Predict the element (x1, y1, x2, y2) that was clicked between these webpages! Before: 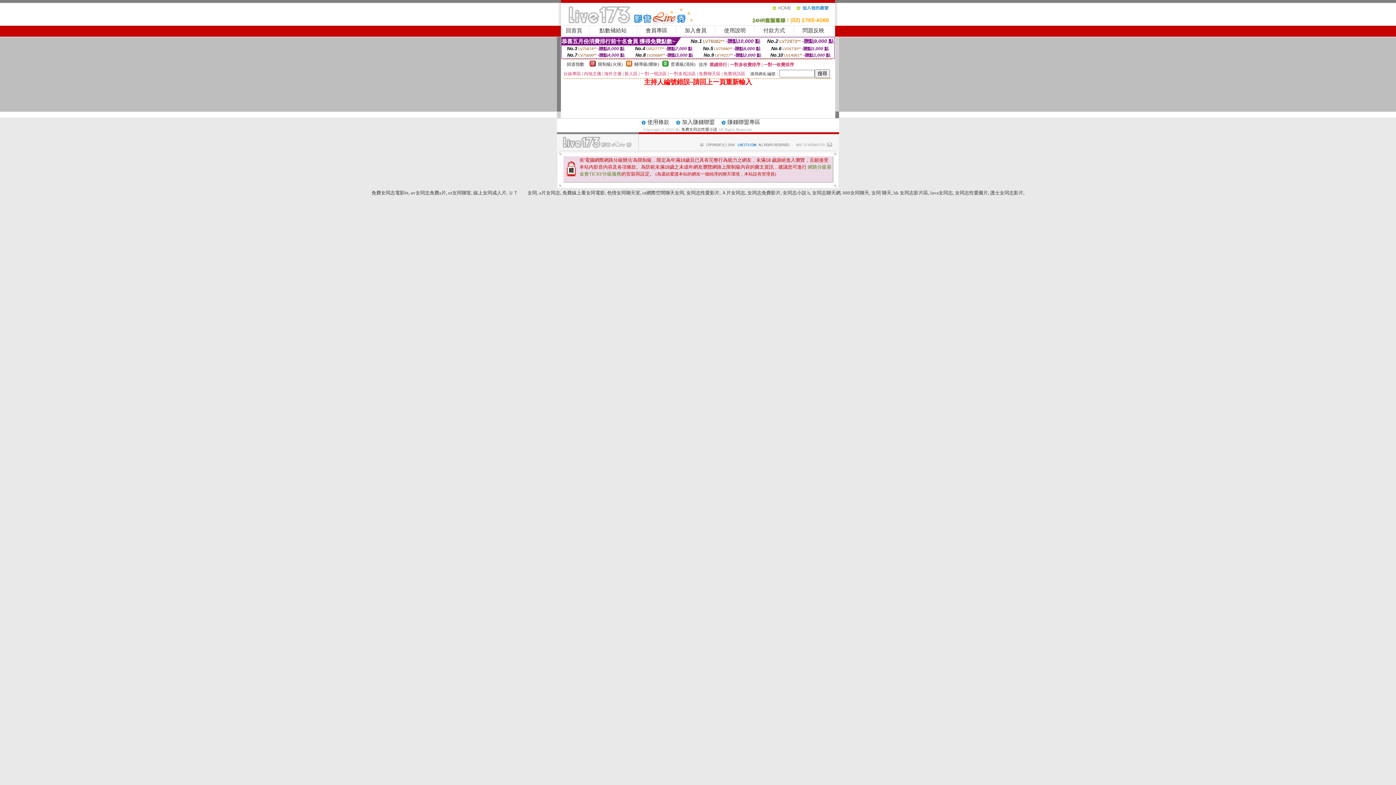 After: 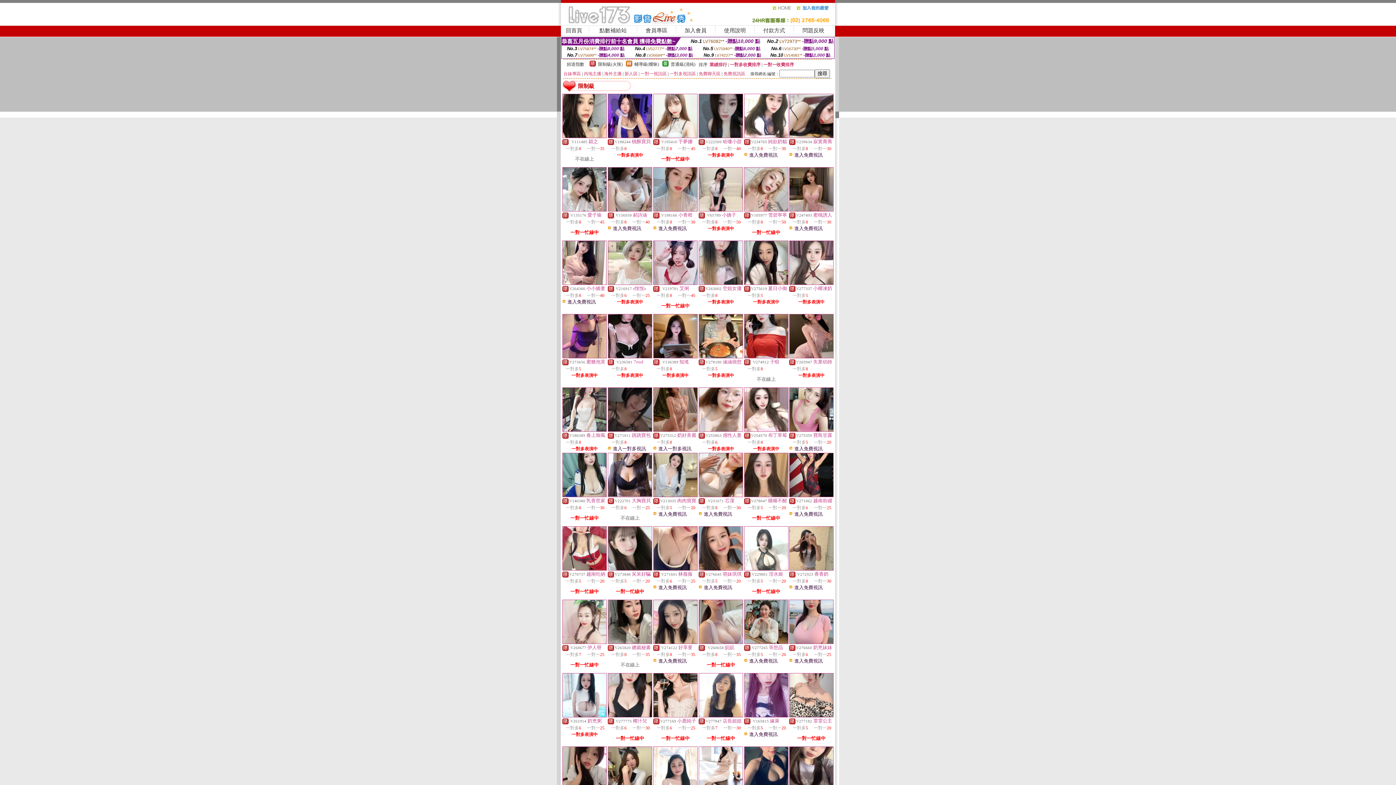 Action: bbox: (589, 62, 596, 67)